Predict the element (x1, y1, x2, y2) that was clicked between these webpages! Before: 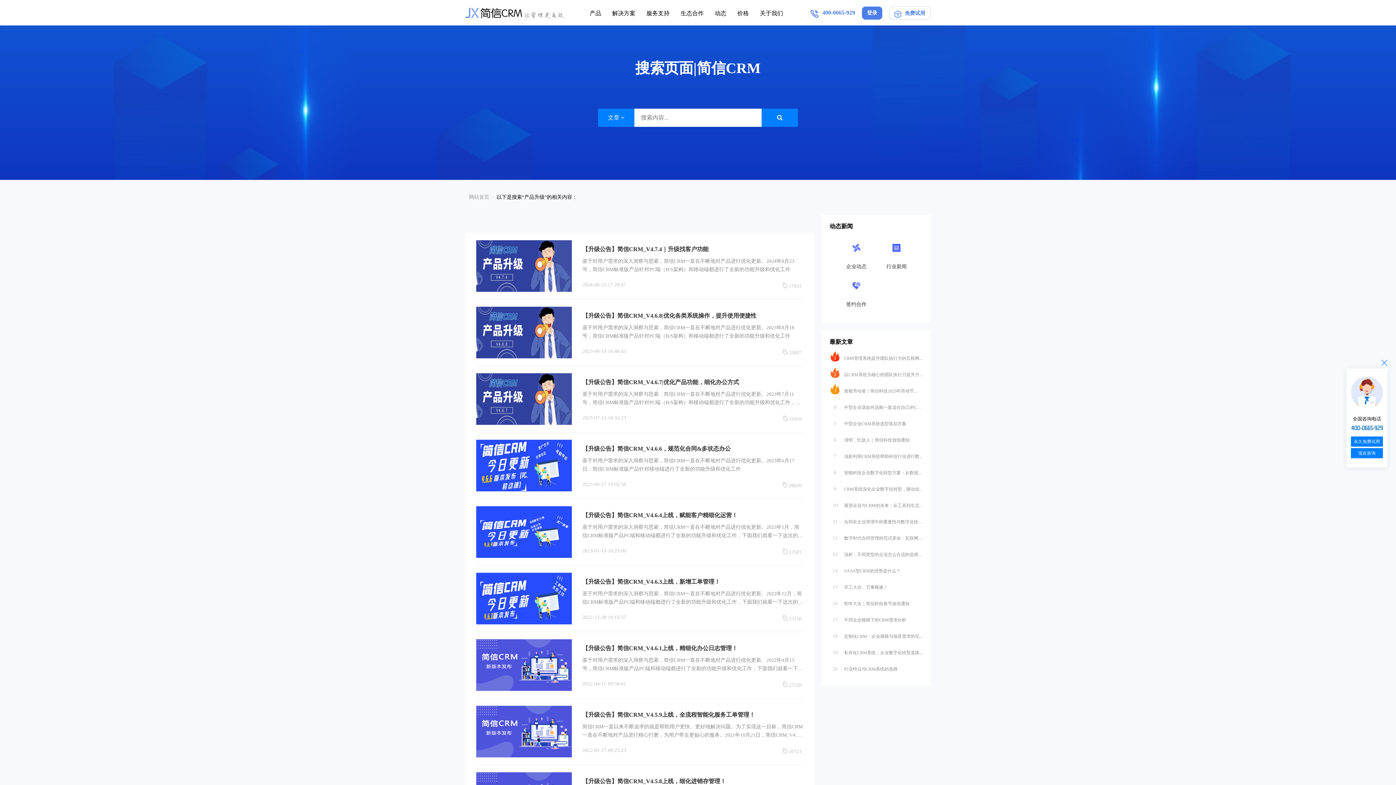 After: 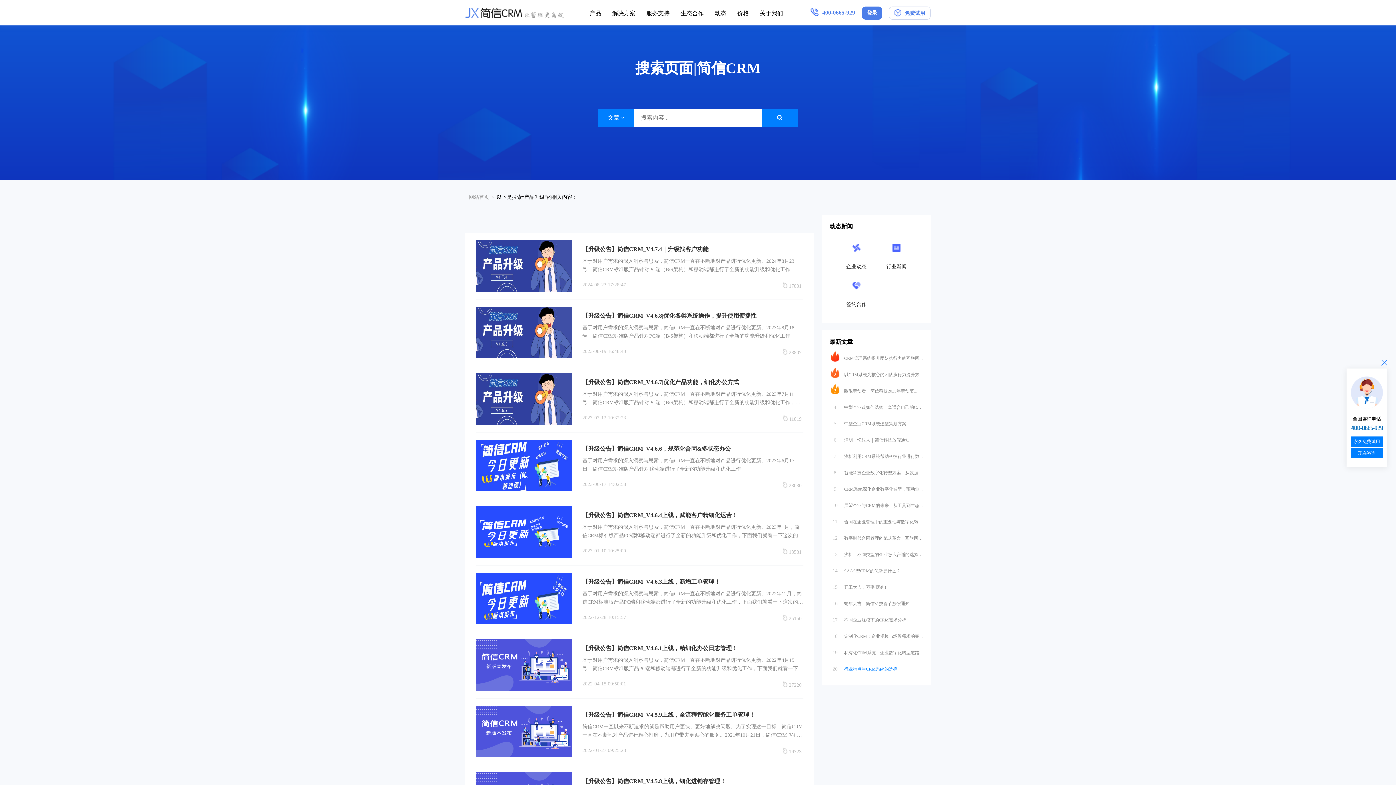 Action: bbox: (827, 661, 922, 677) label: 20 行业特点与CRM系统的选择